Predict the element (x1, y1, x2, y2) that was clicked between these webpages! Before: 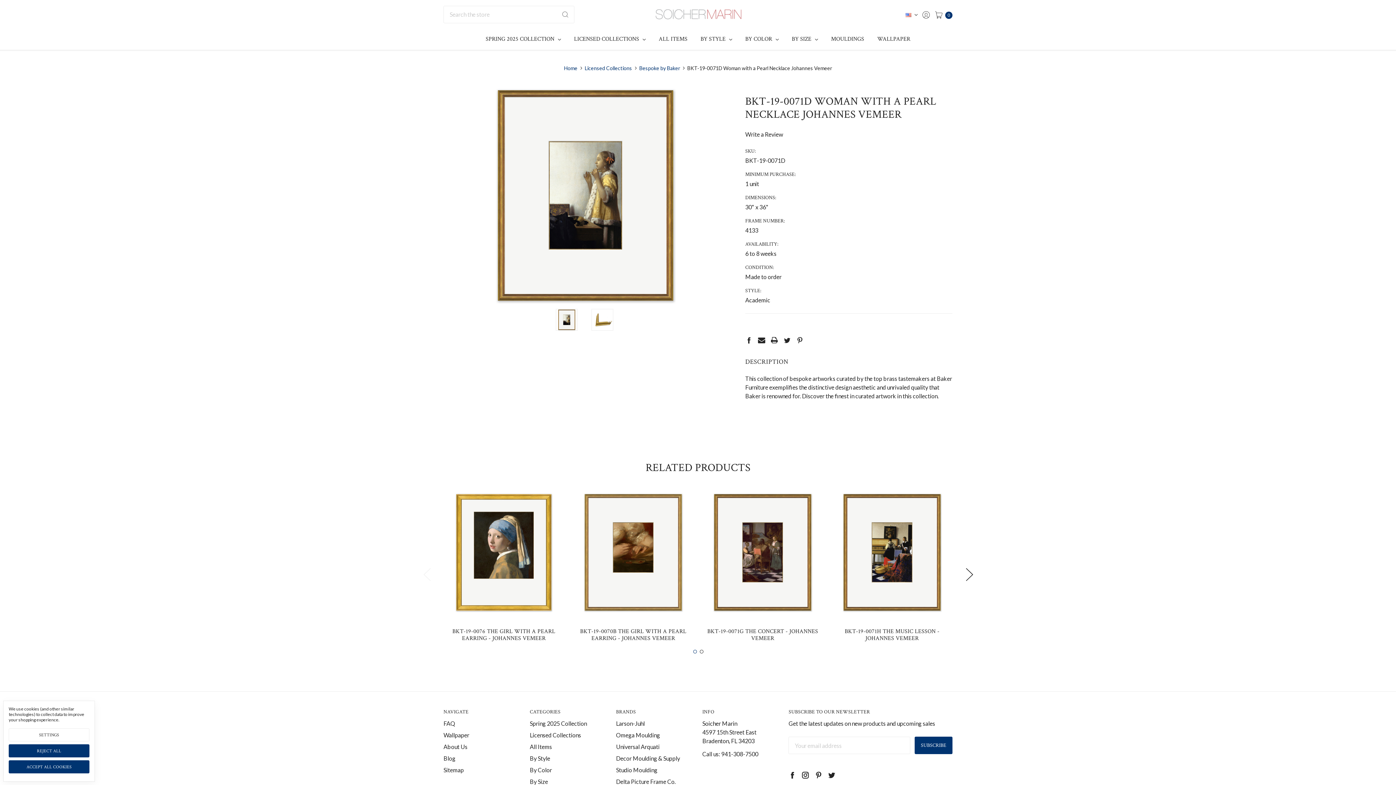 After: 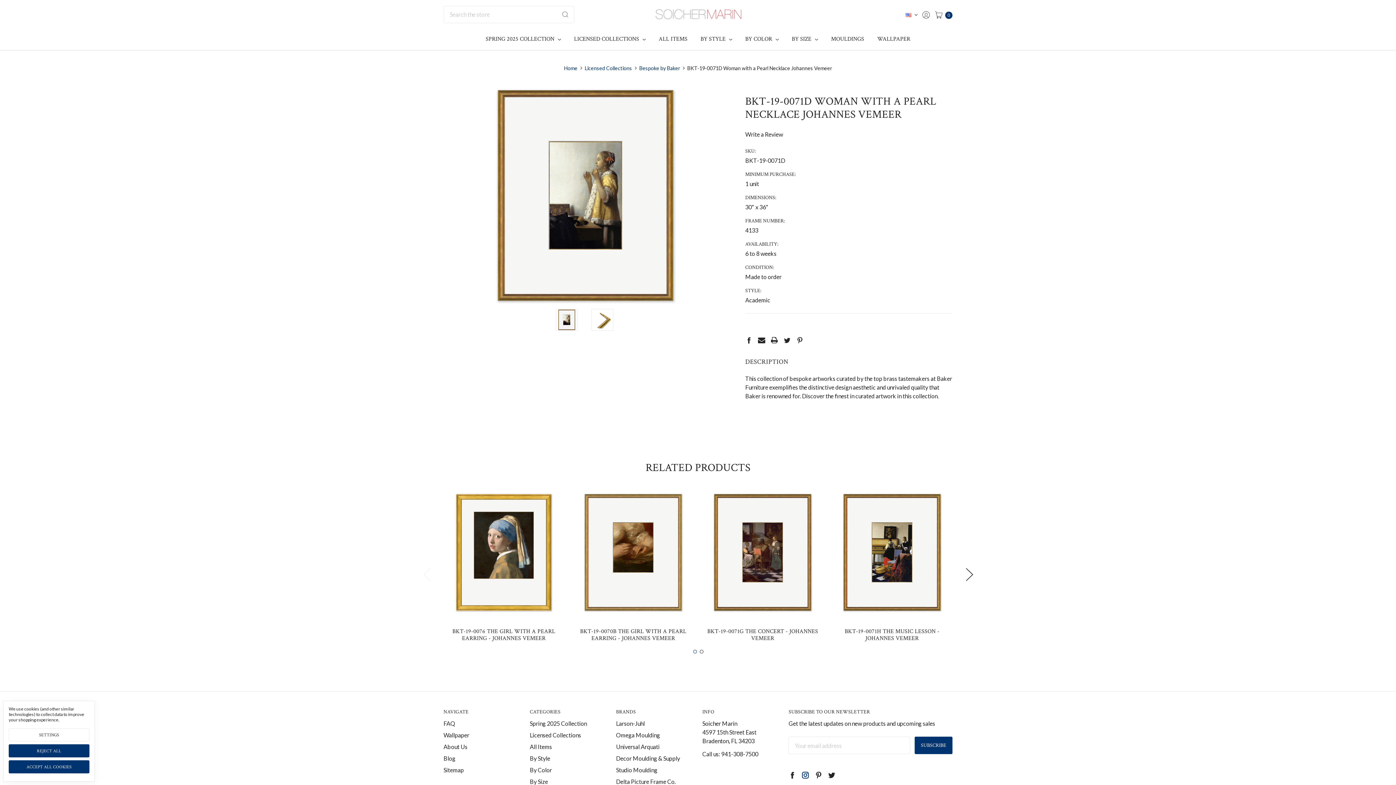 Action: bbox: (801, 771, 809, 779)